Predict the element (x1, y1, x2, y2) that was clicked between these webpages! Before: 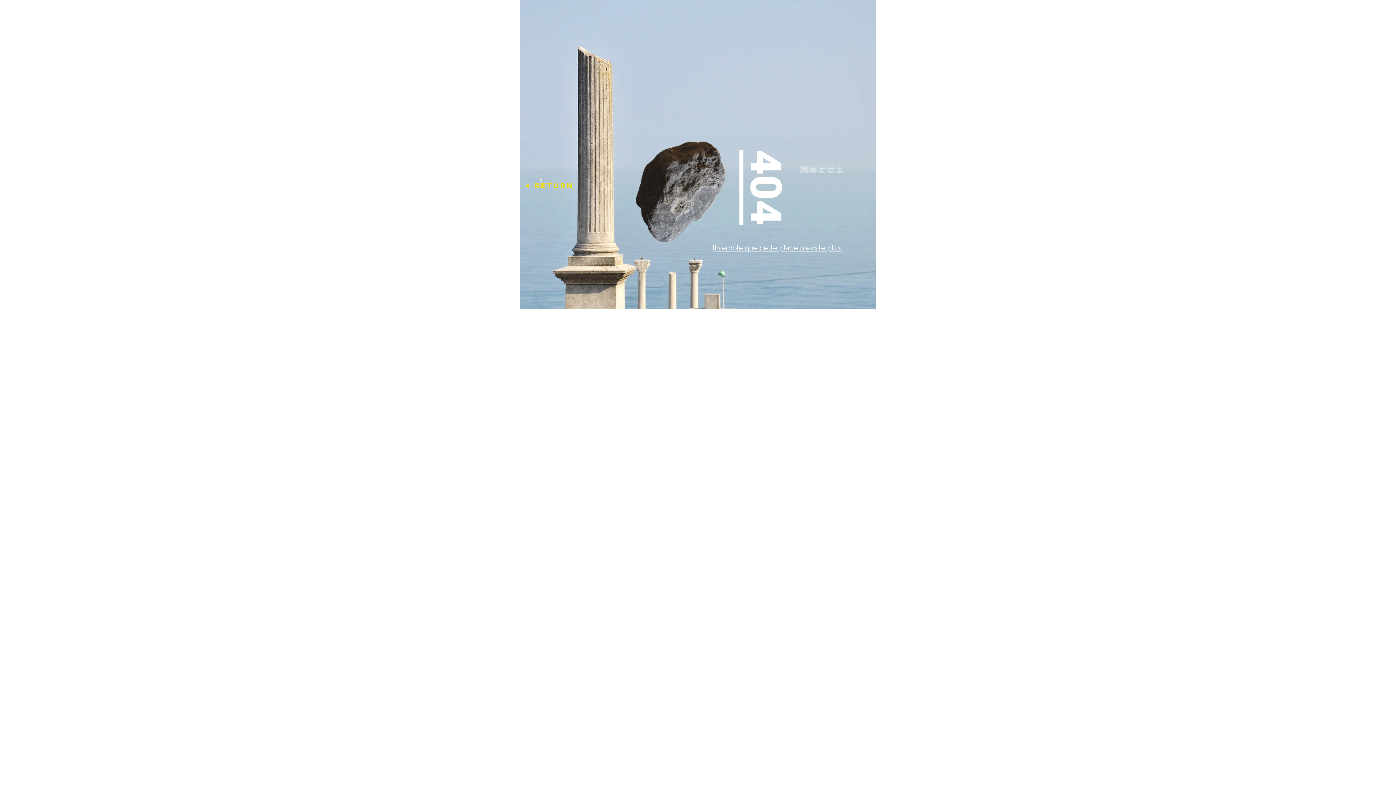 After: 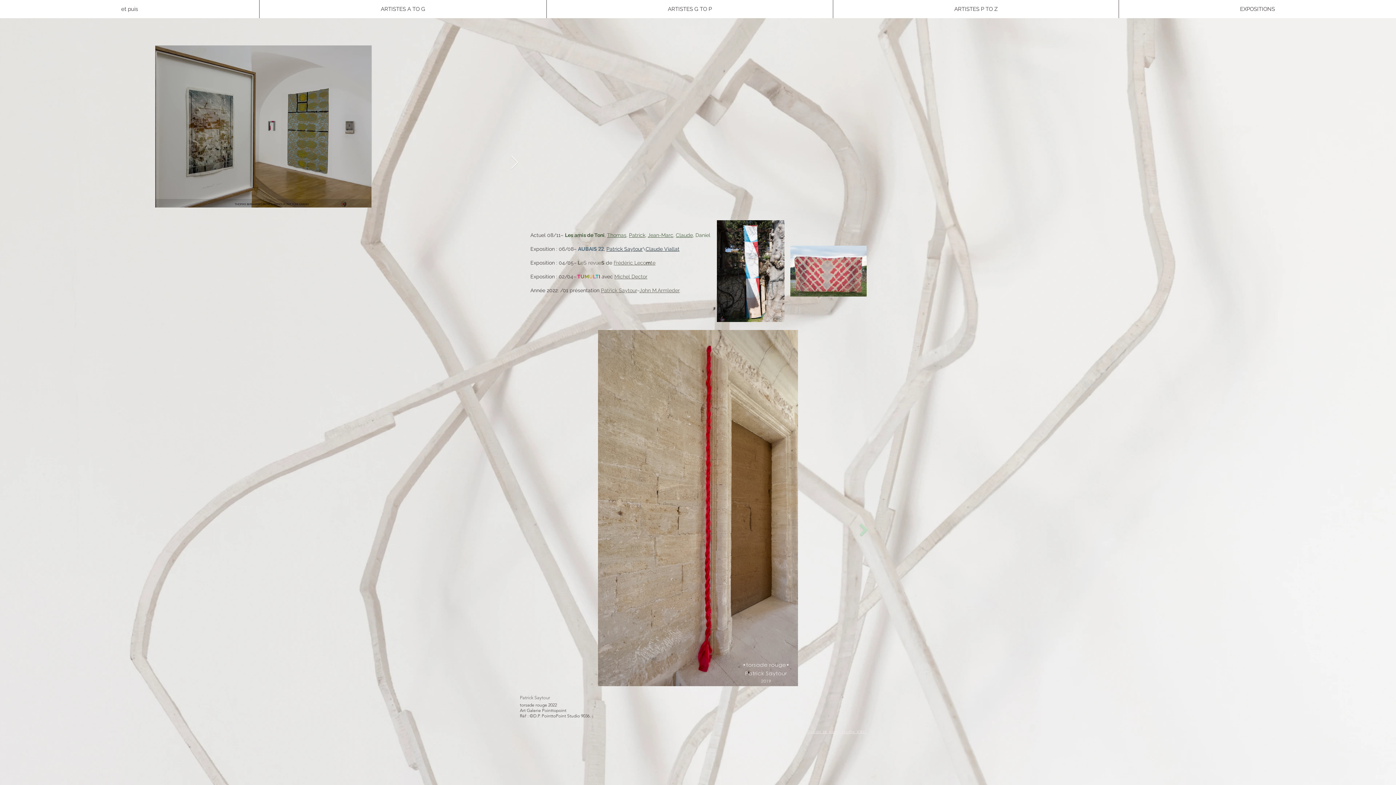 Action: label: < RETURN bbox: (519, 62, 585, 308)